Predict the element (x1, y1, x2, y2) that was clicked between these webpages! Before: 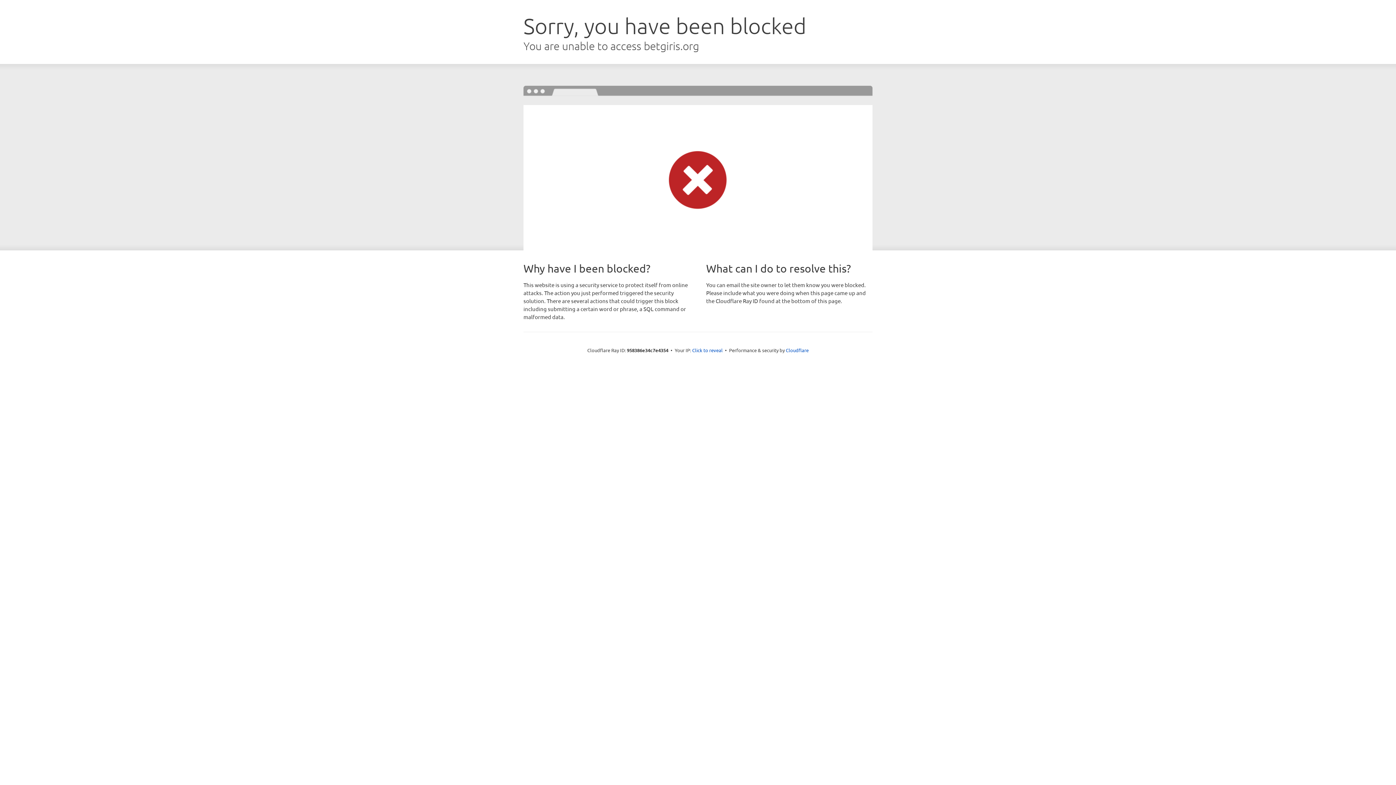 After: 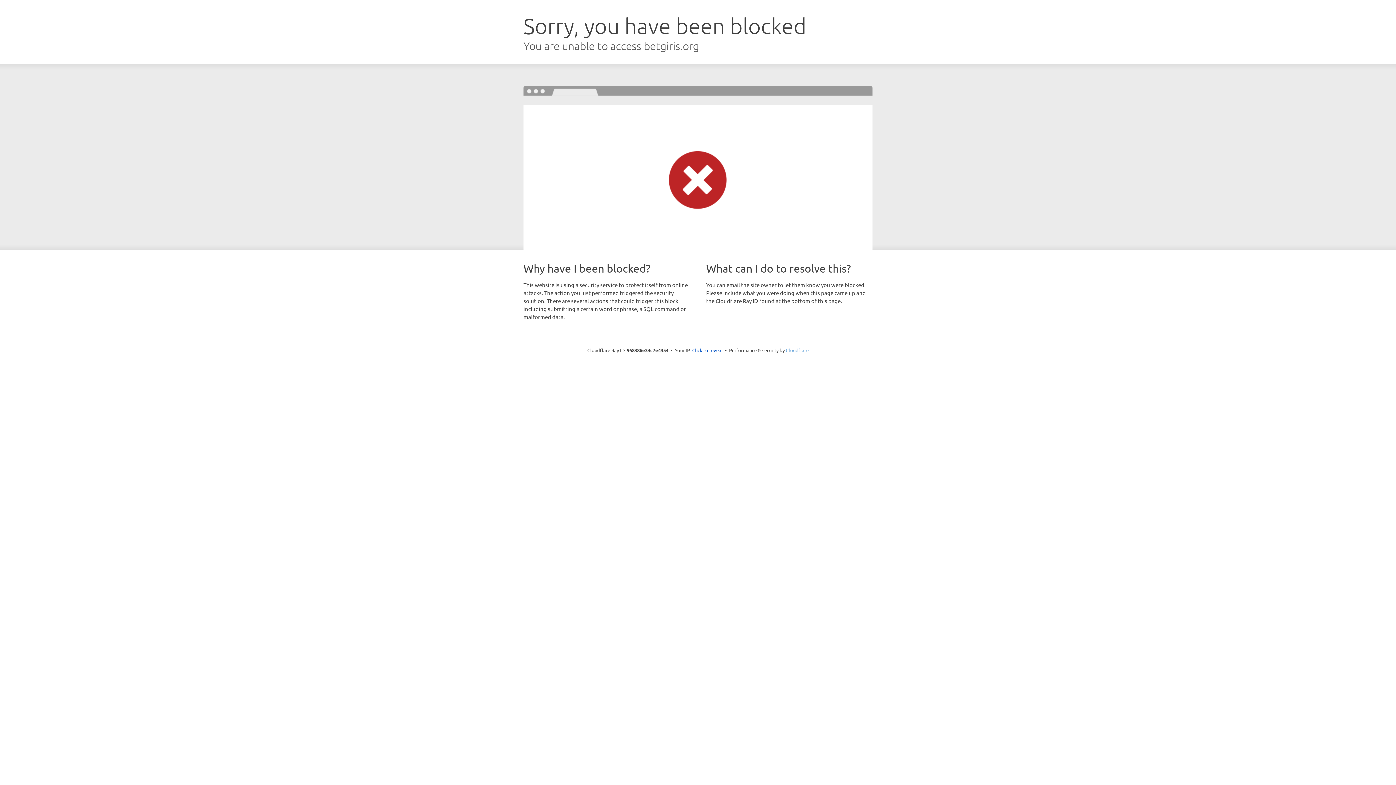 Action: label: Cloudflare bbox: (786, 347, 808, 353)